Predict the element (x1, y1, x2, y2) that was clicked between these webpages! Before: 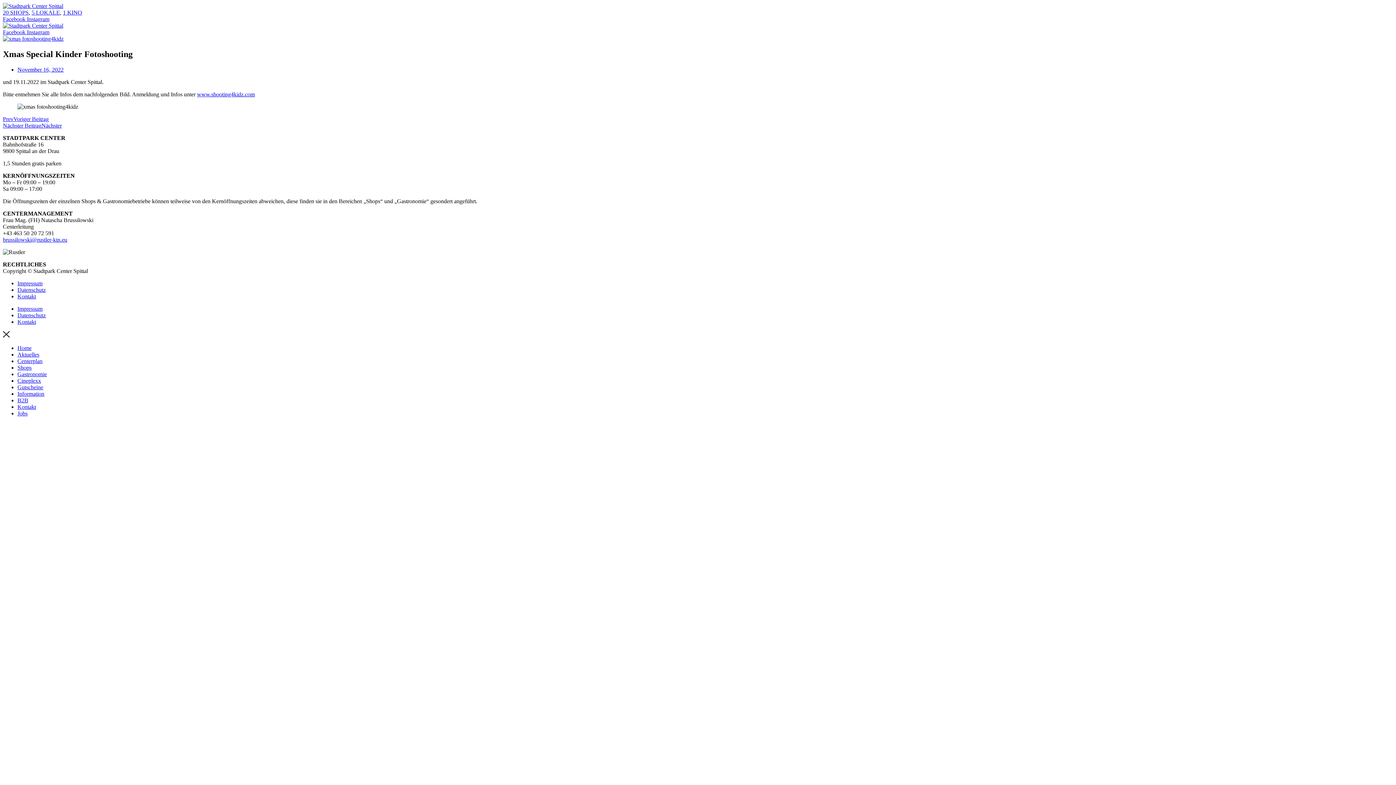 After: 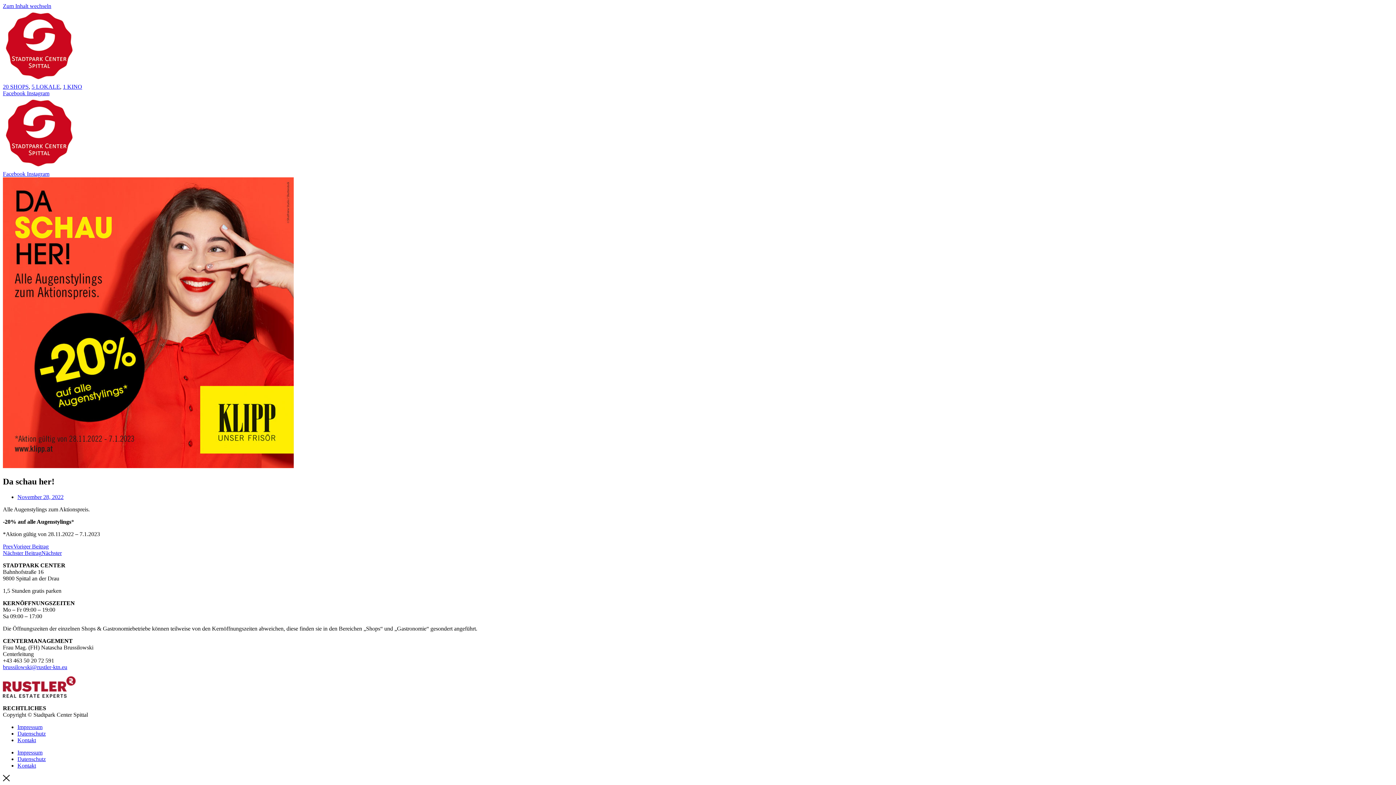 Action: bbox: (2, 122, 61, 128) label: Nächster BeitragNächster